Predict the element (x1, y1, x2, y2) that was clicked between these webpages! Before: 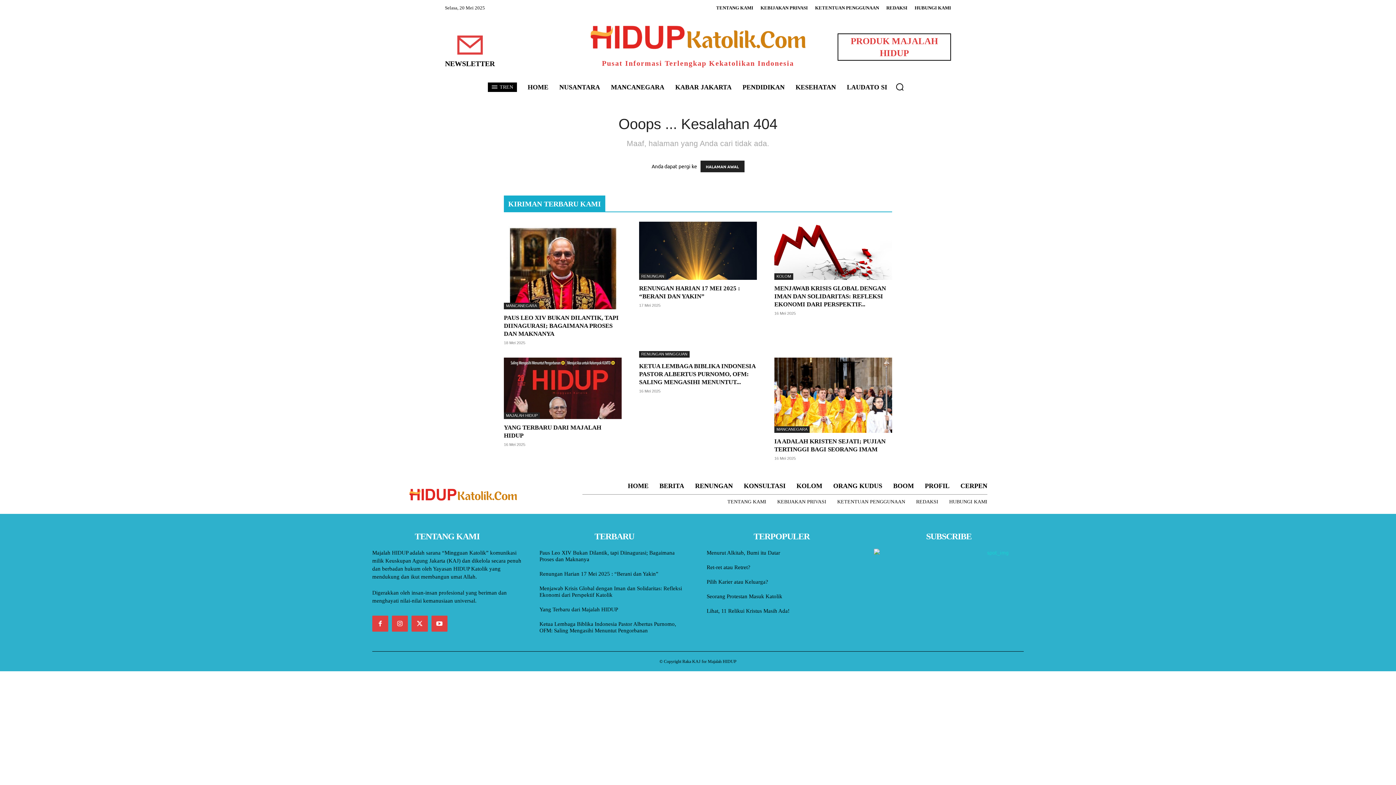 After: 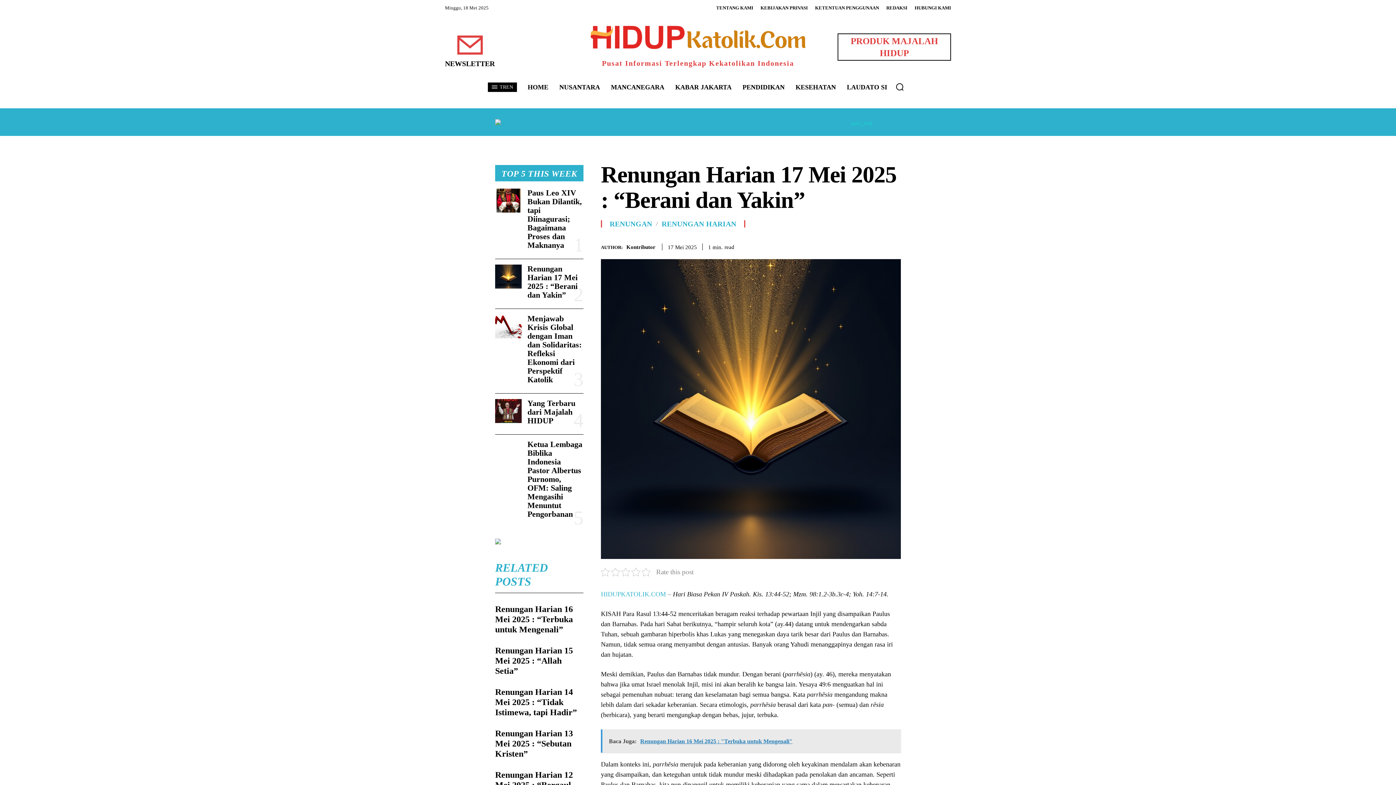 Action: bbox: (639, 221, 757, 280)